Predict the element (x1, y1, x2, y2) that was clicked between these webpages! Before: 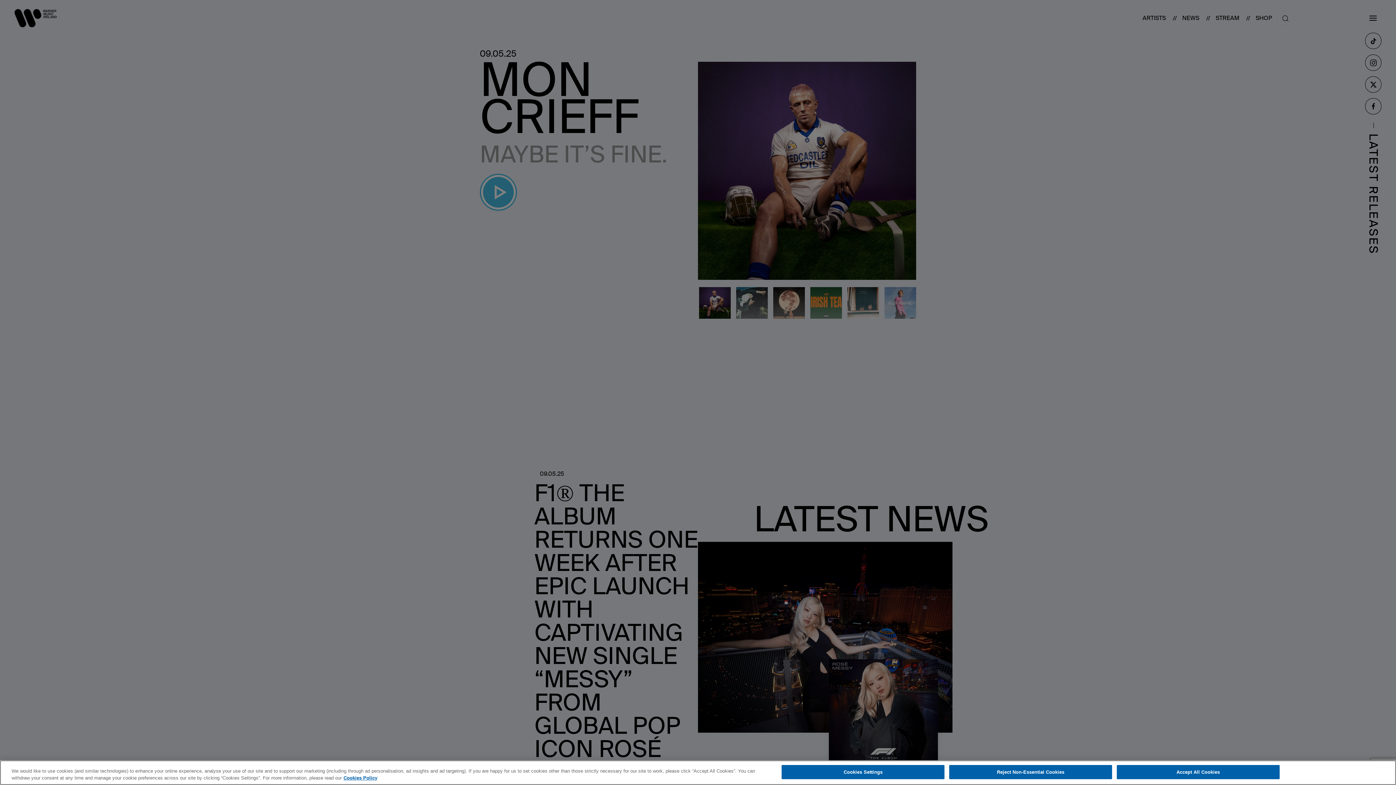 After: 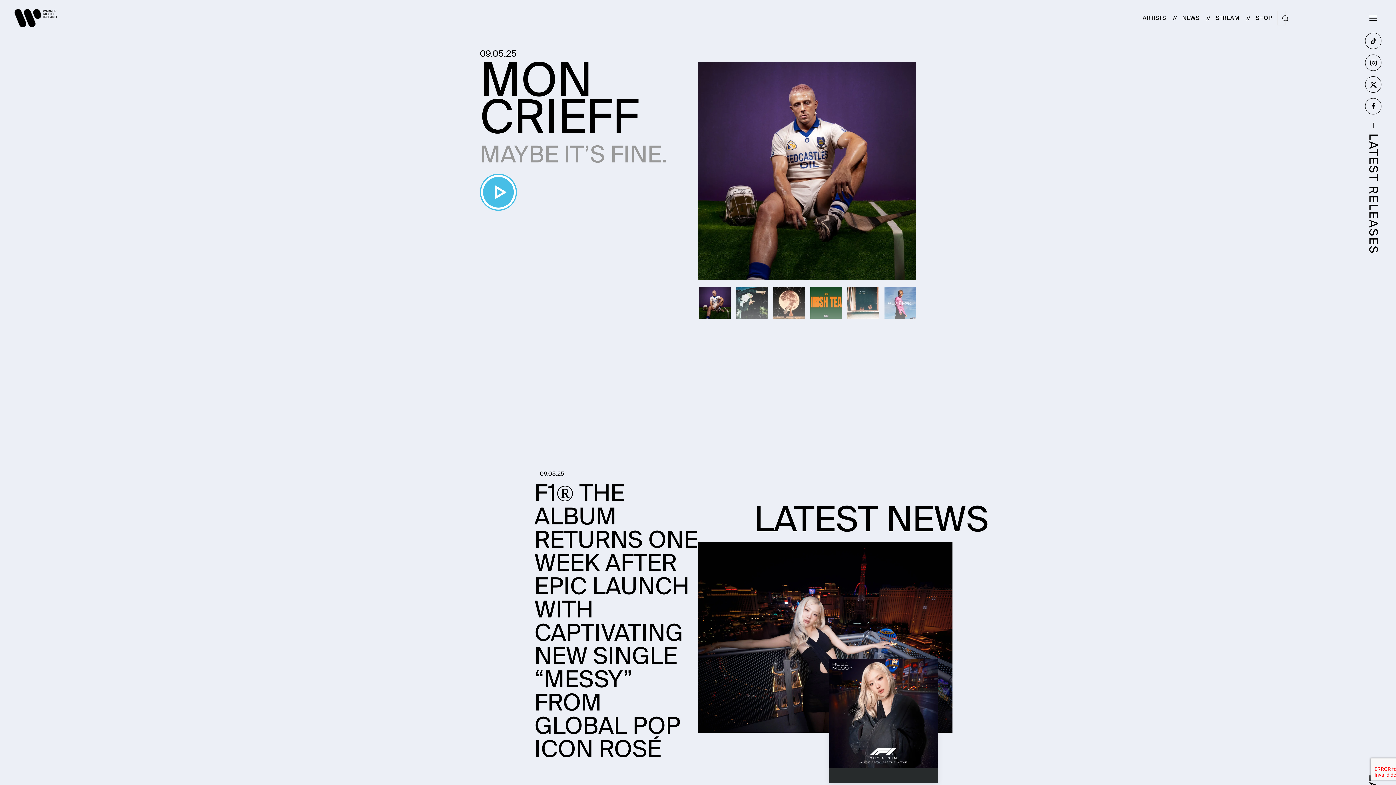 Action: label: Reject Non-Essential Cookies bbox: (949, 765, 1112, 779)